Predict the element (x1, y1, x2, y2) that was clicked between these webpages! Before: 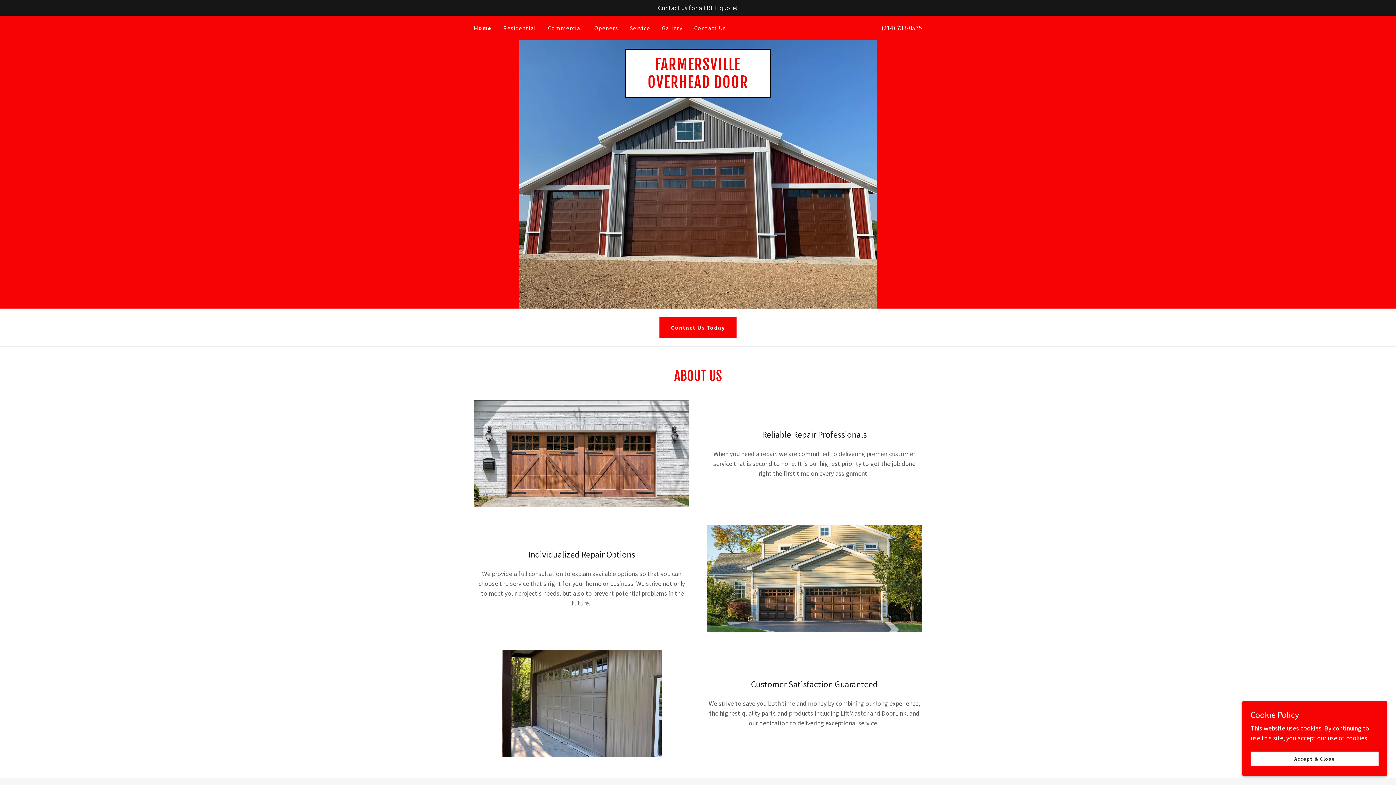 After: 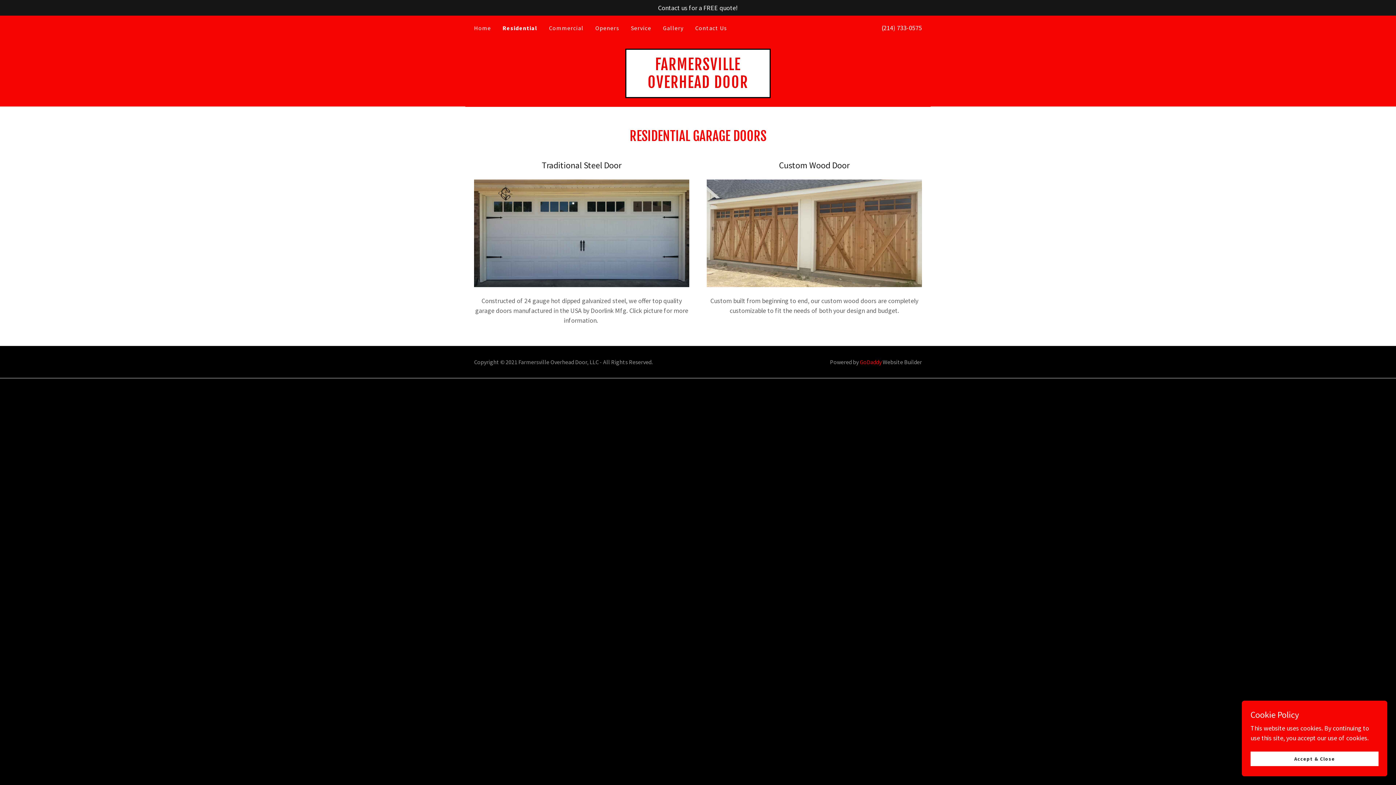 Action: bbox: (501, 21, 538, 34) label: Residential